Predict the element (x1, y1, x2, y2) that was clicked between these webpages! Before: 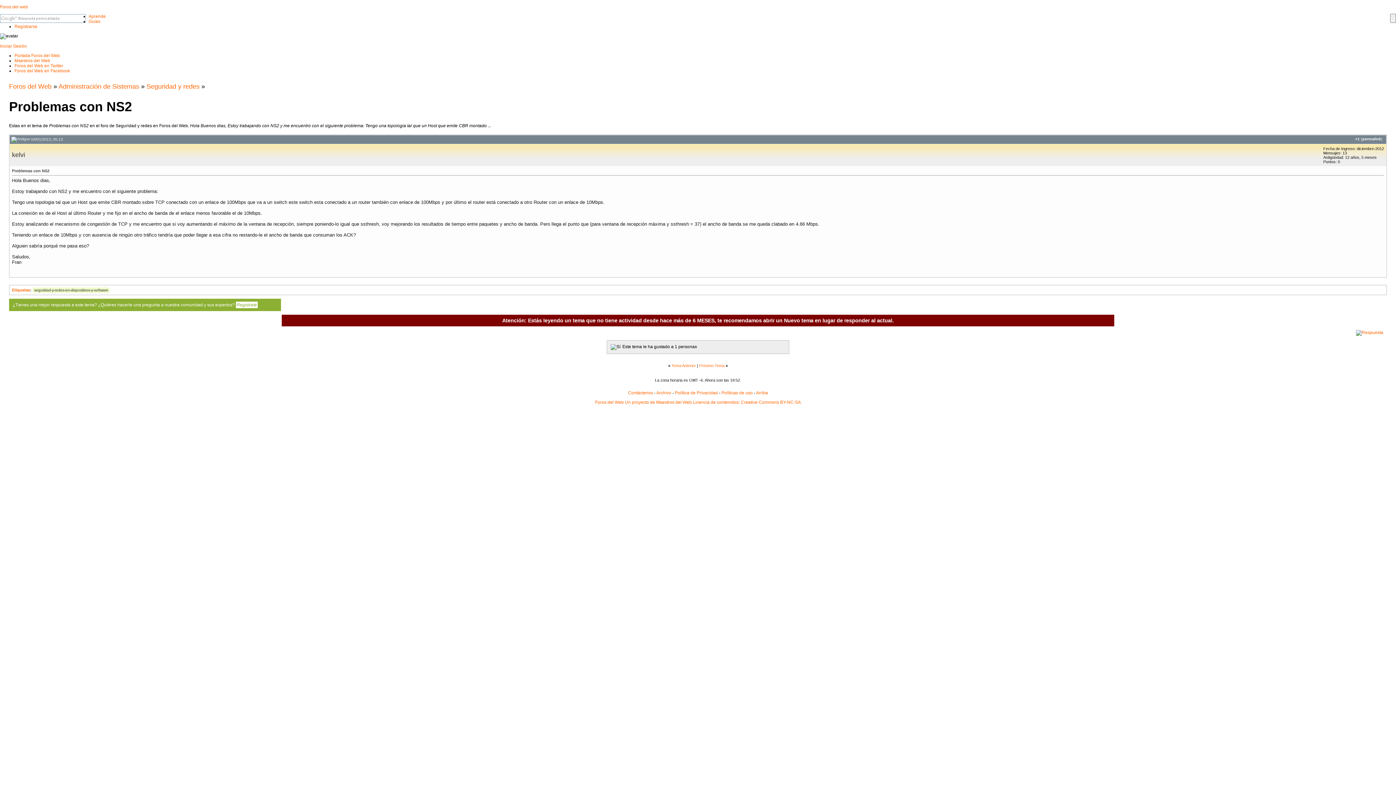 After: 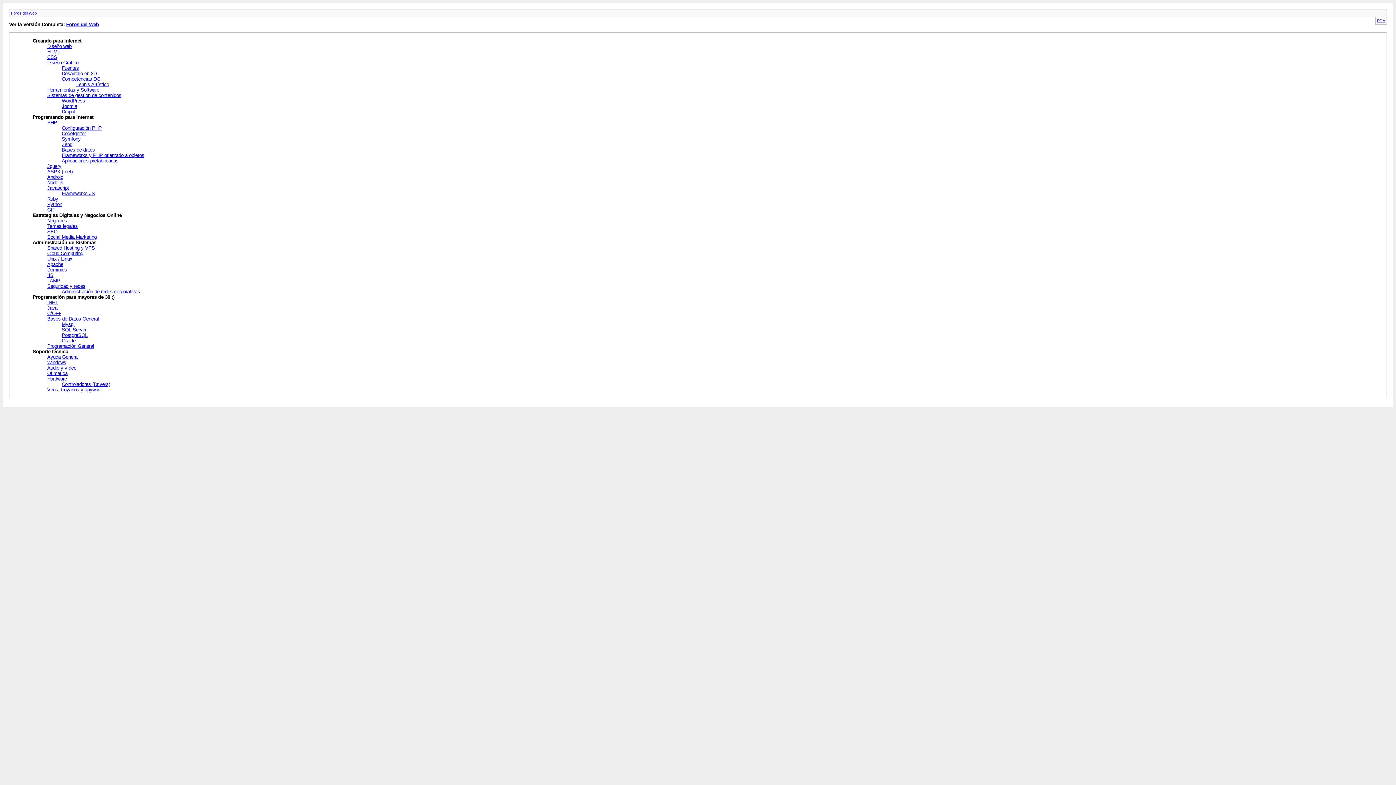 Action: bbox: (656, 390, 671, 395) label: Archivo